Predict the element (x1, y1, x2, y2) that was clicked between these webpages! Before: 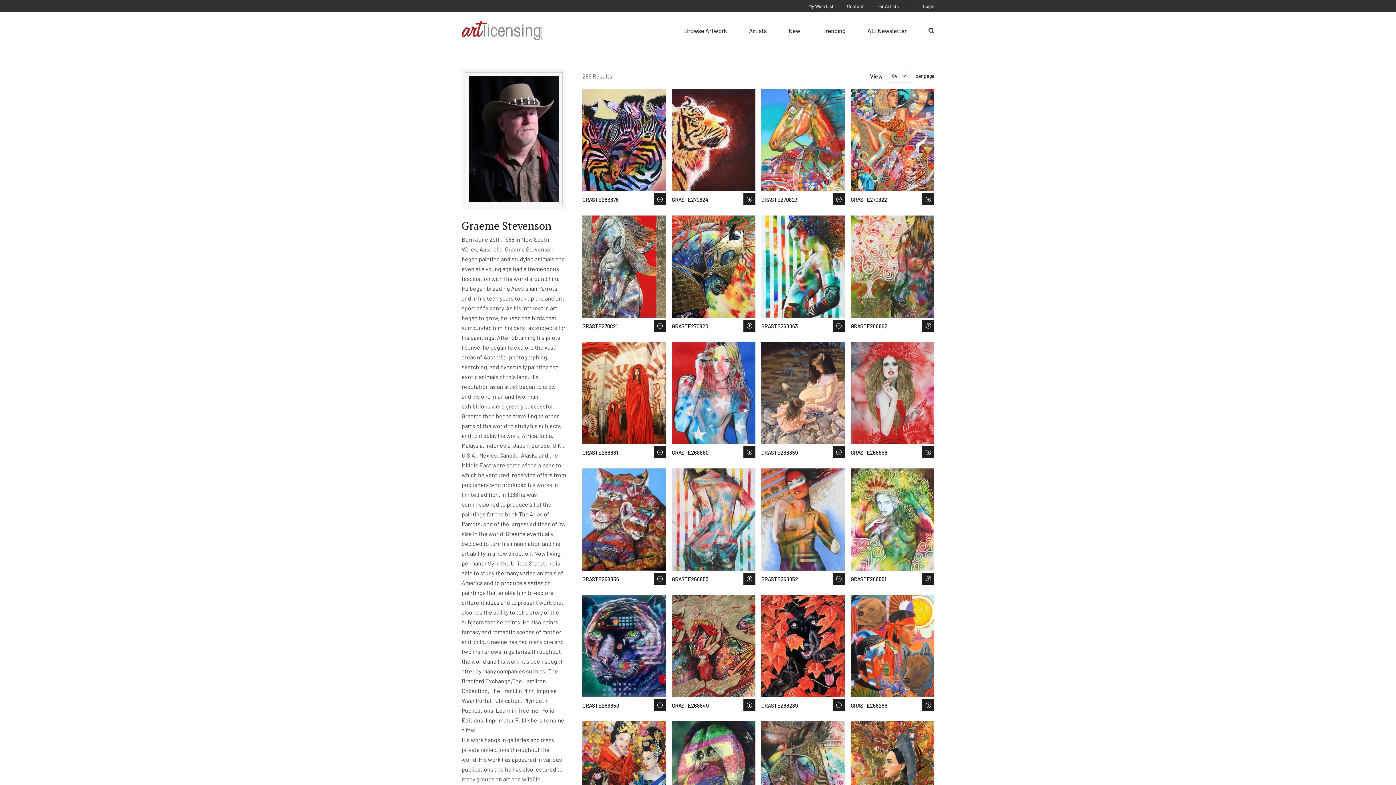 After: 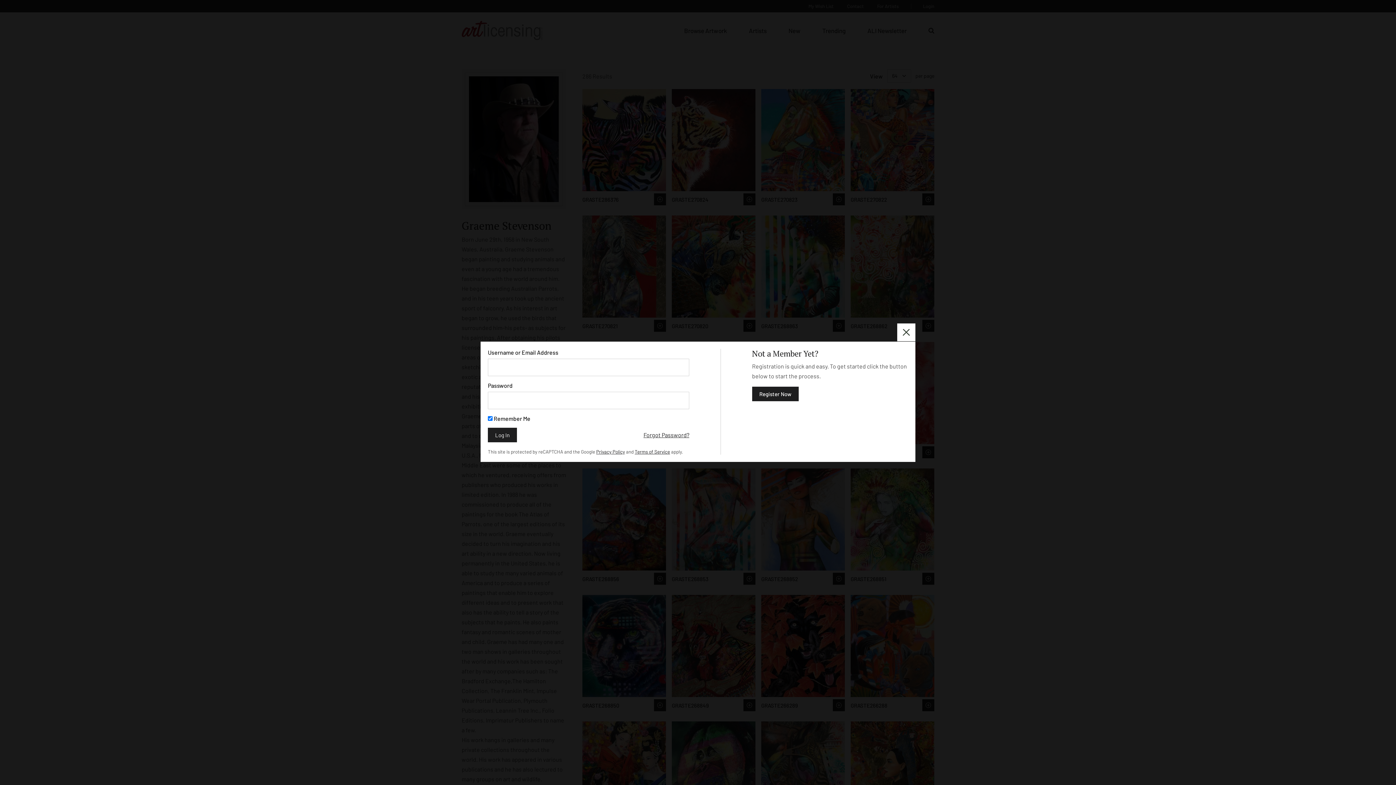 Action: bbox: (922, 699, 934, 711) label: Save to Wish List